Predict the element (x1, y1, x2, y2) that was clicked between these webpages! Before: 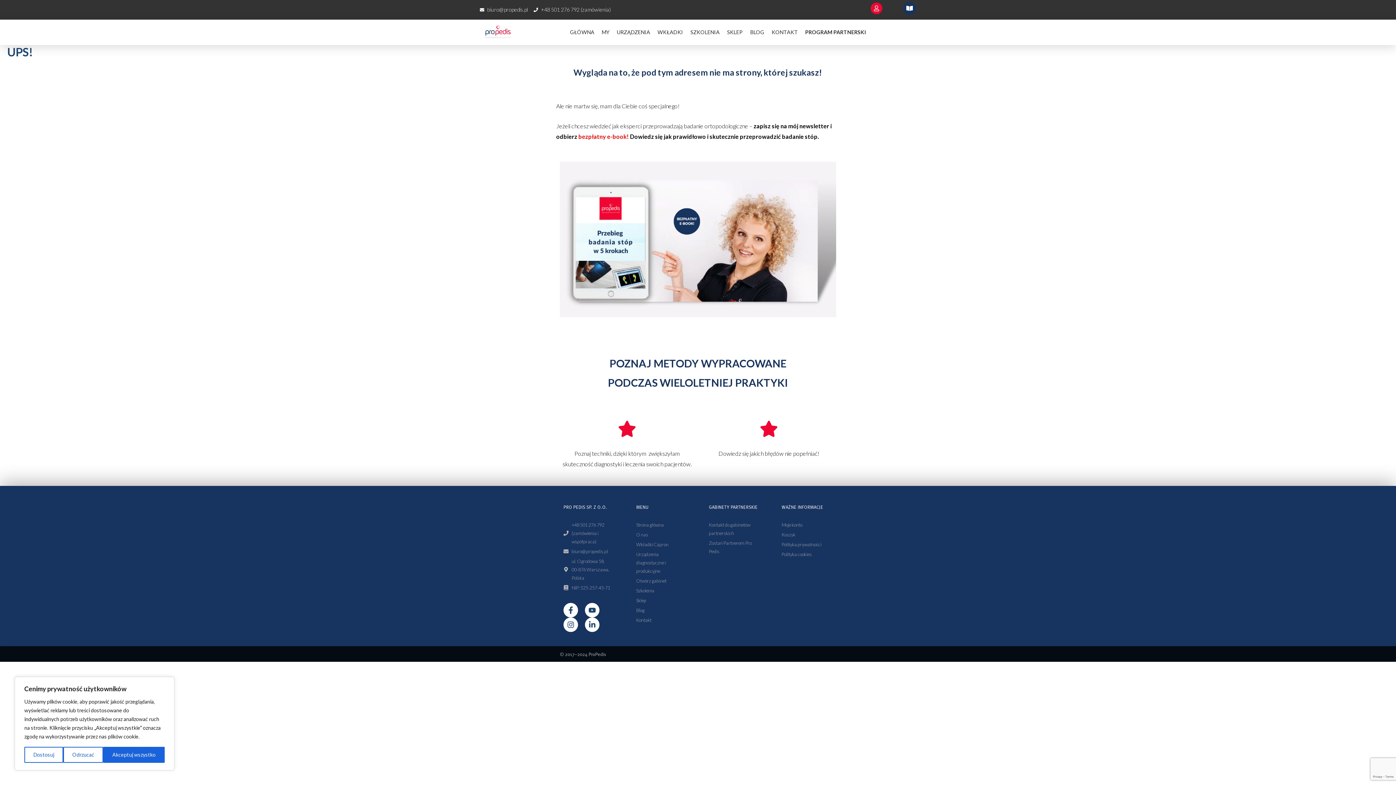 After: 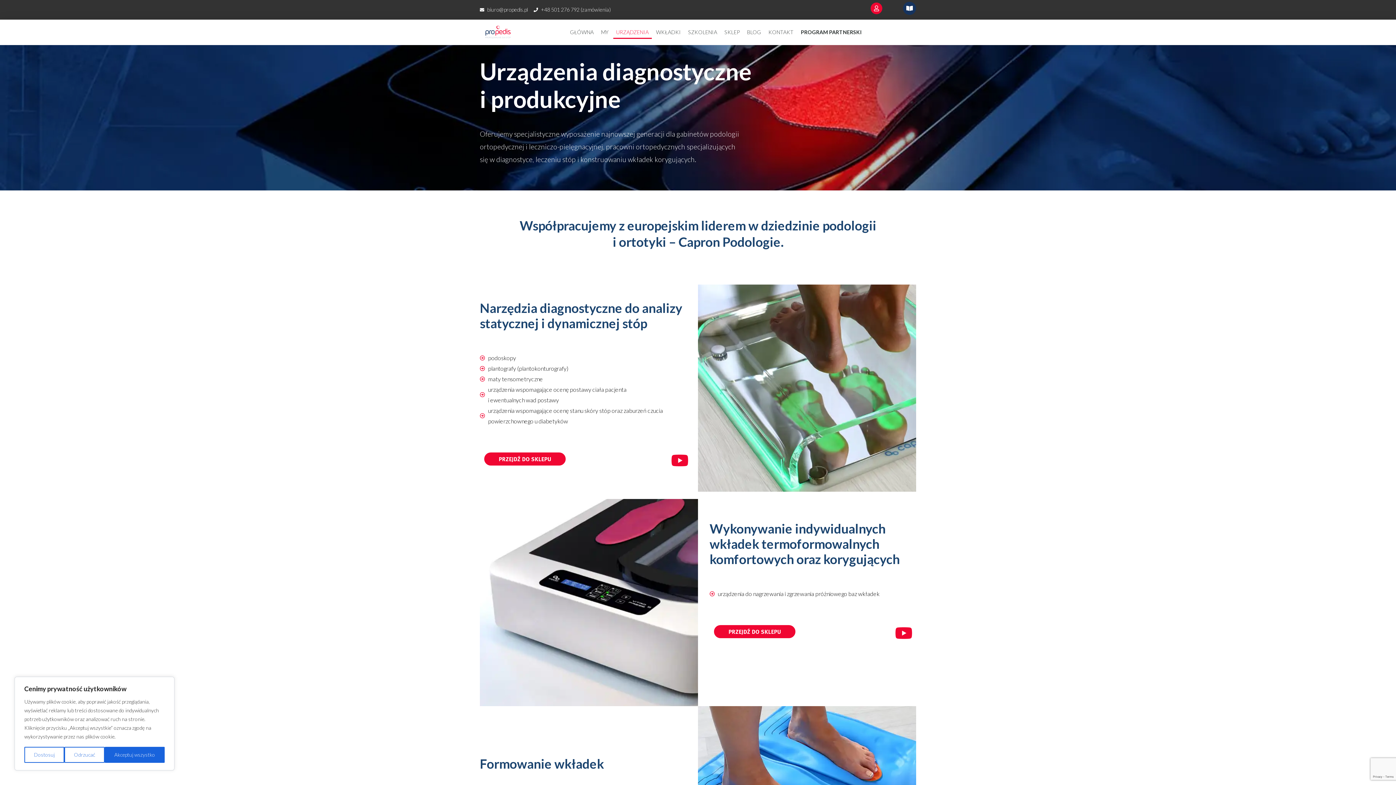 Action: label: URZĄDZENIA bbox: (614, 25, 653, 38)